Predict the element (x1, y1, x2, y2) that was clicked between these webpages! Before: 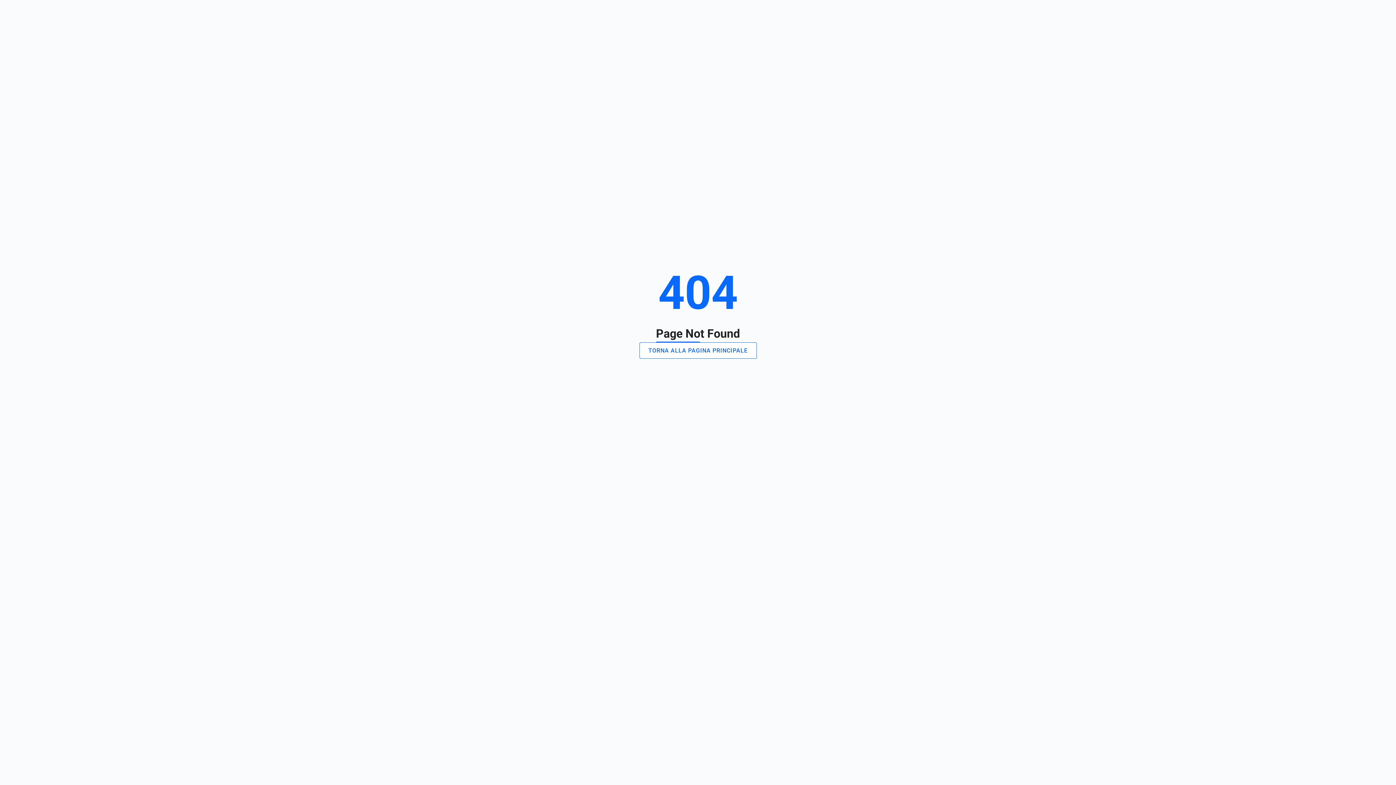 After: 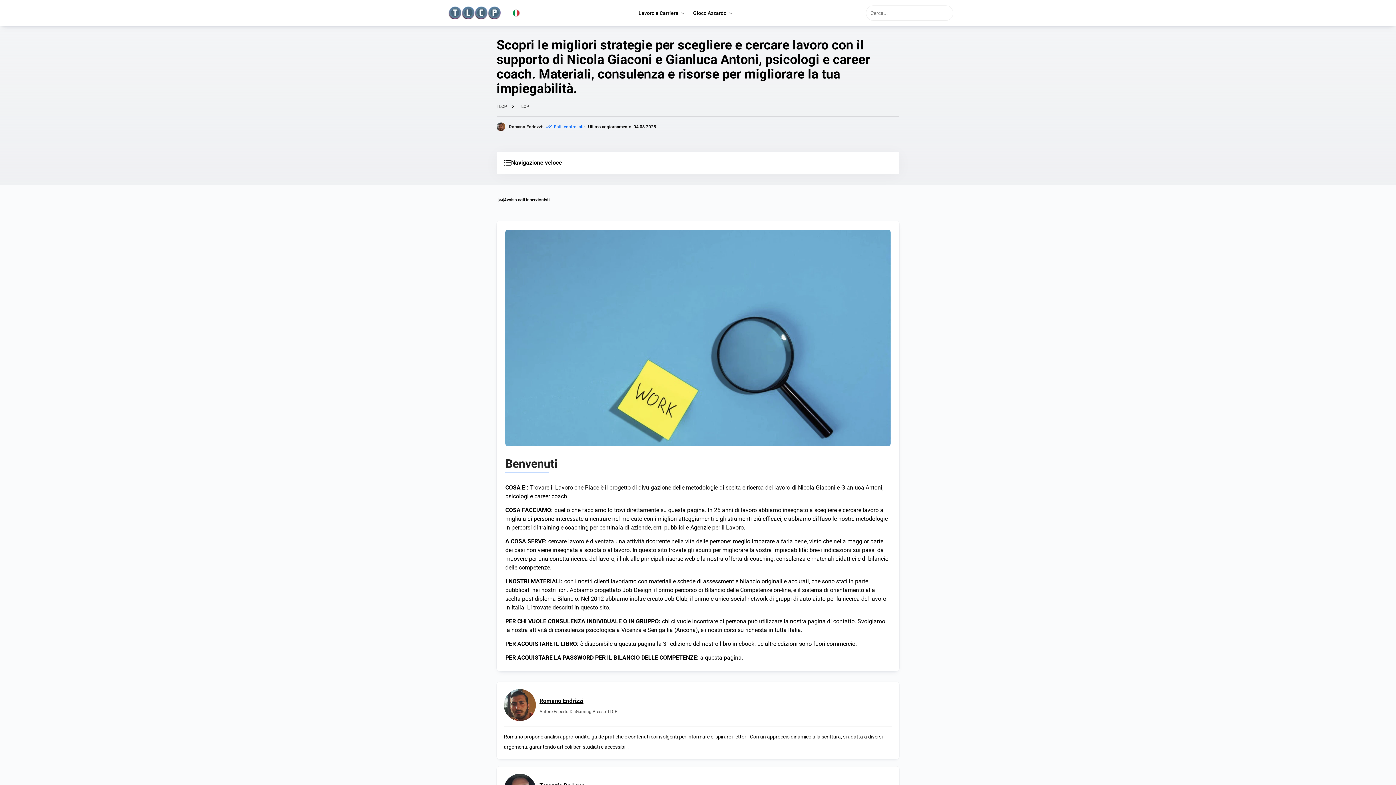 Action: label: TORNA ALLA PAGINA PRINCIPALE bbox: (639, 342, 756, 358)